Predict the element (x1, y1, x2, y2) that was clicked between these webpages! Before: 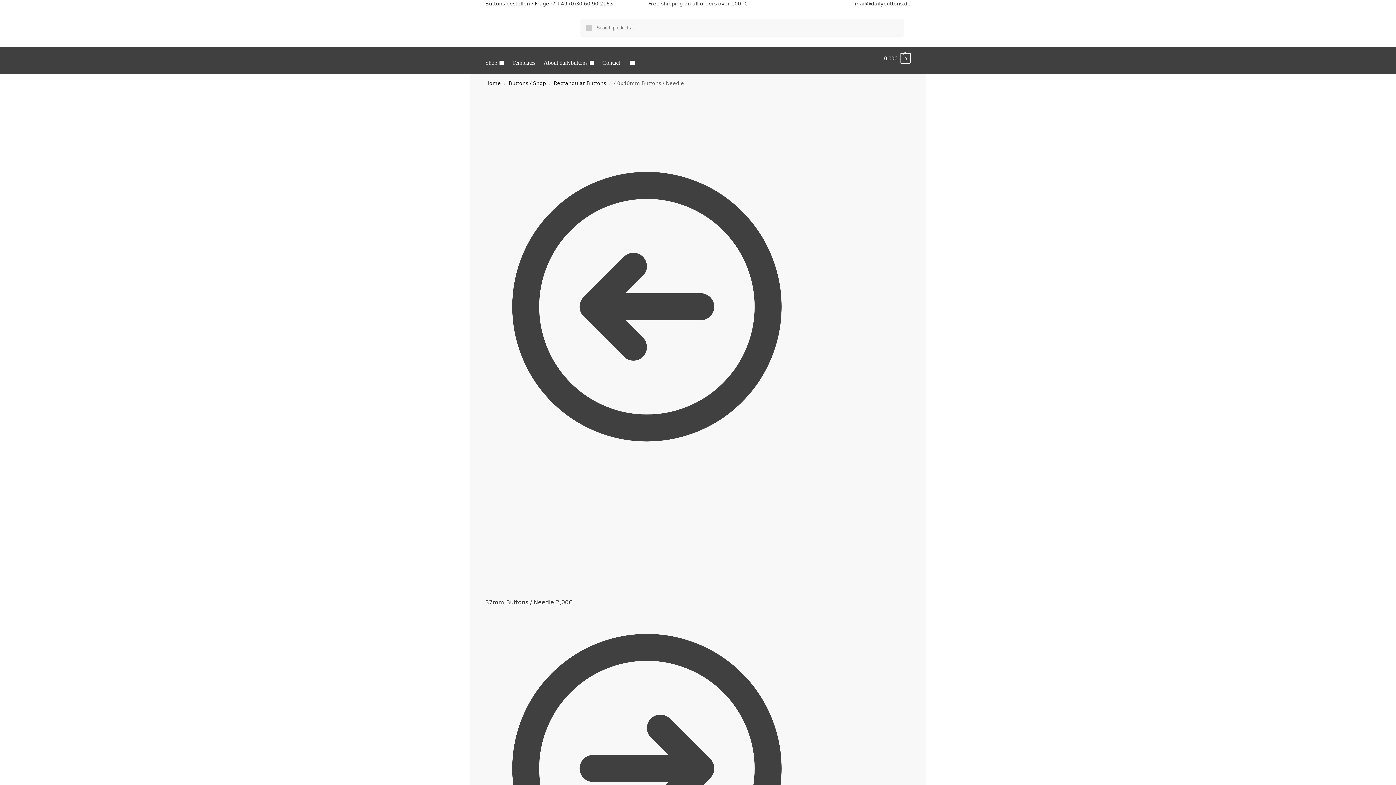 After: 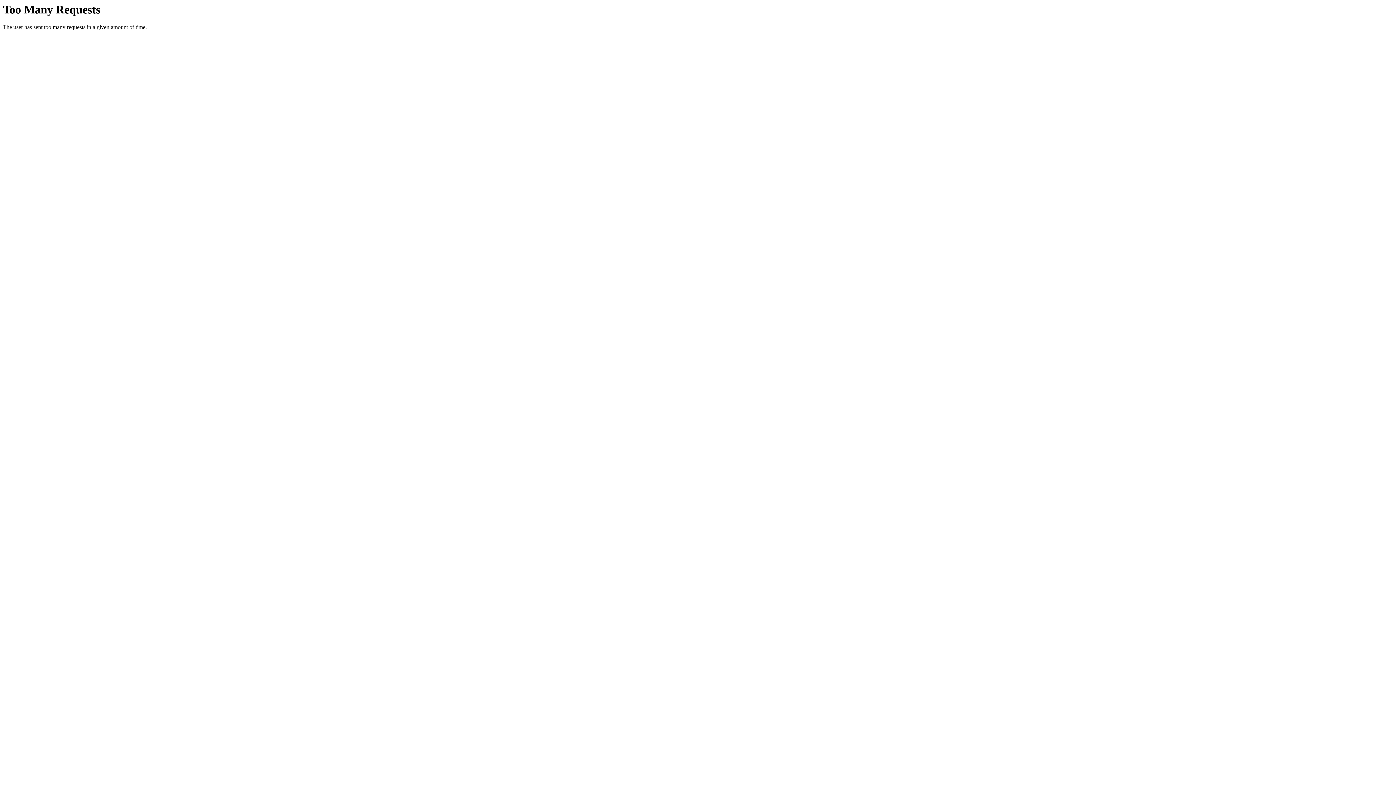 Action: bbox: (599, 52, 623, 73) label: Contact